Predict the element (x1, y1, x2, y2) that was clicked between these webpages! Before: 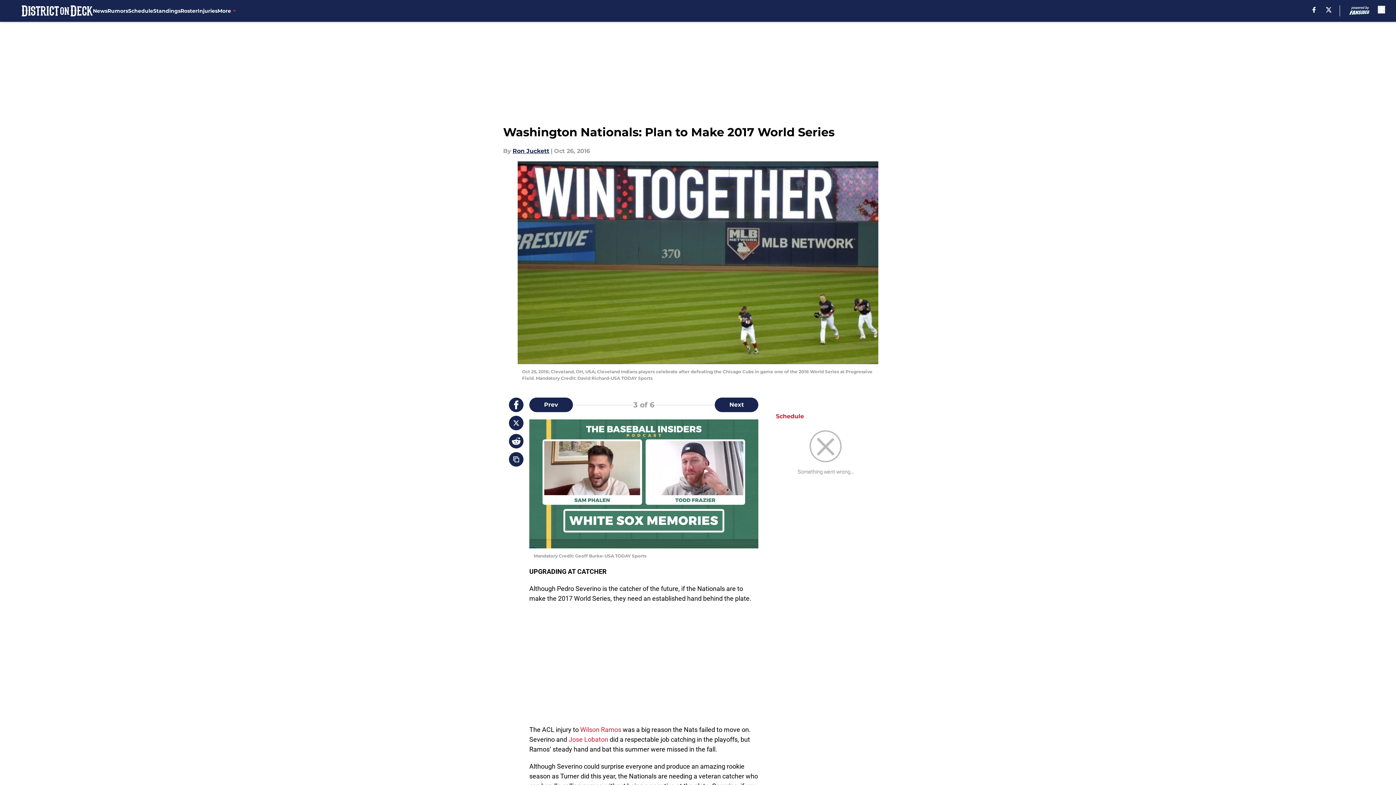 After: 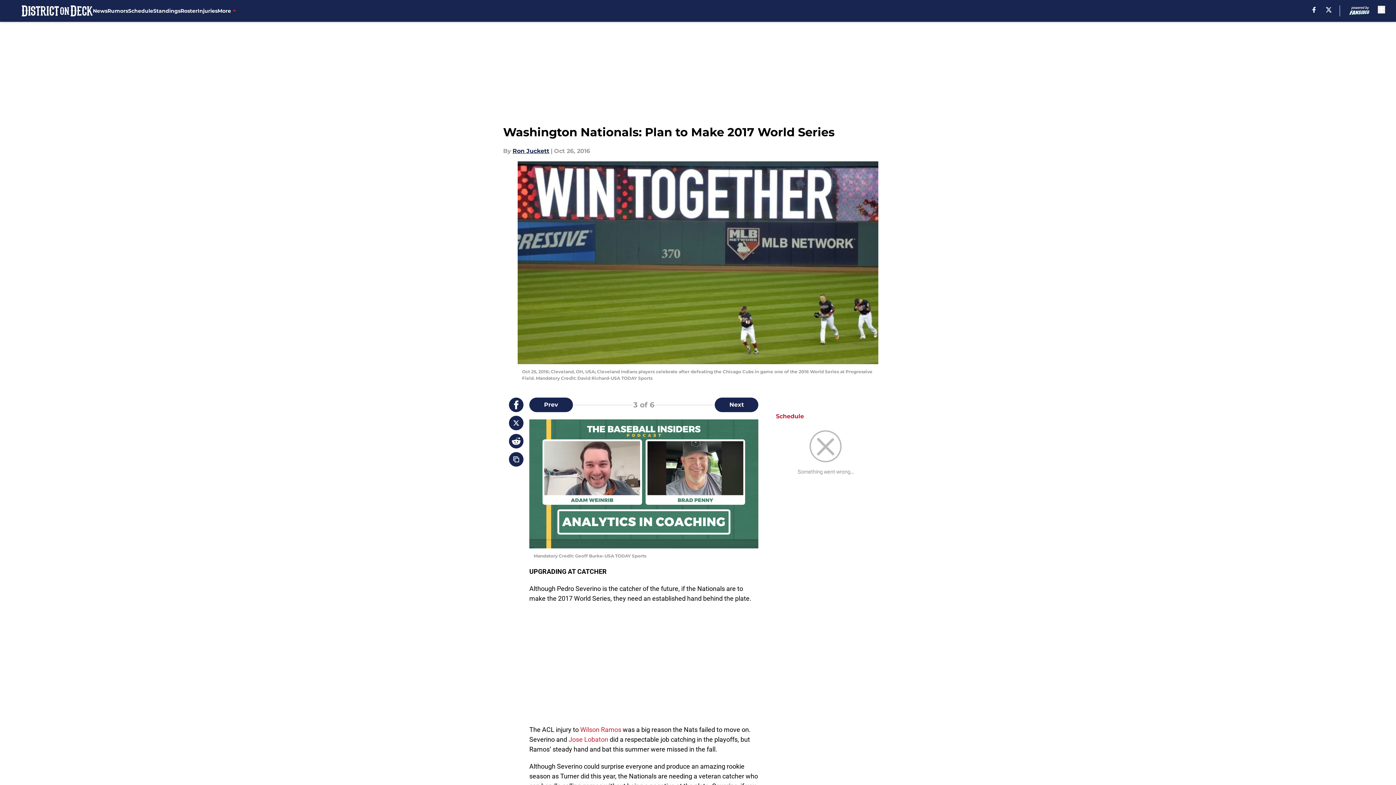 Action: label: Wilson Ramos bbox: (580, 726, 621, 733)